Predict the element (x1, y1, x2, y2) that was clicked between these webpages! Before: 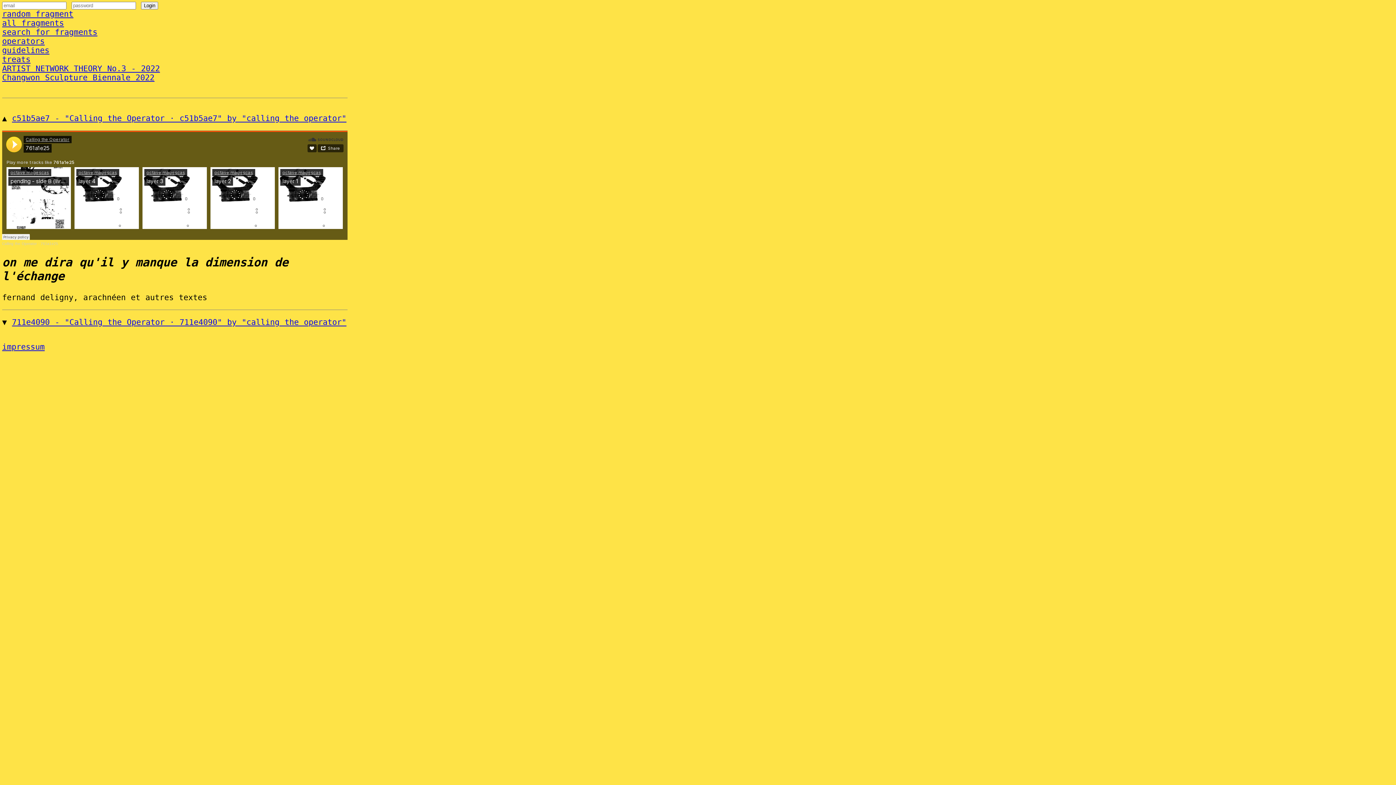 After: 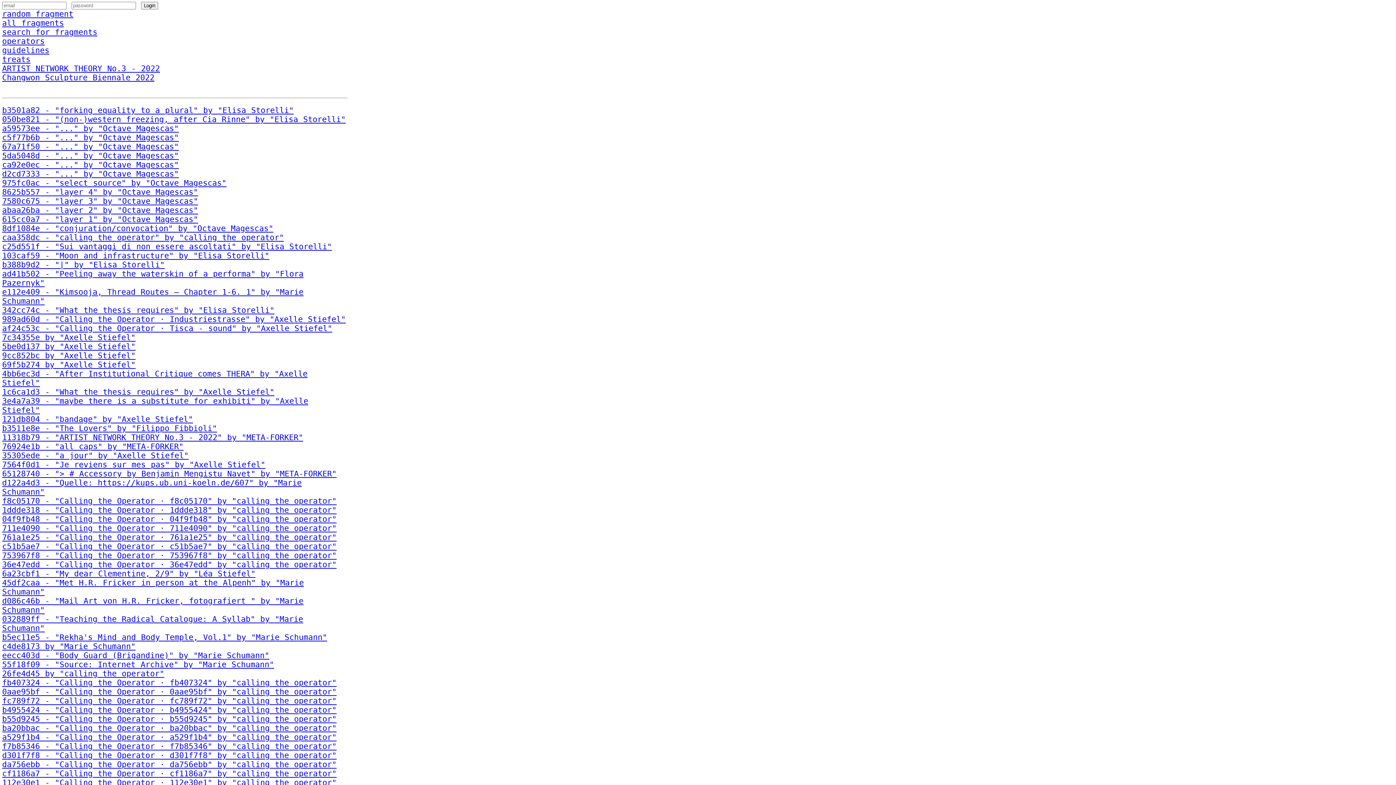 Action: bbox: (2, 18, 64, 27) label: all fragments